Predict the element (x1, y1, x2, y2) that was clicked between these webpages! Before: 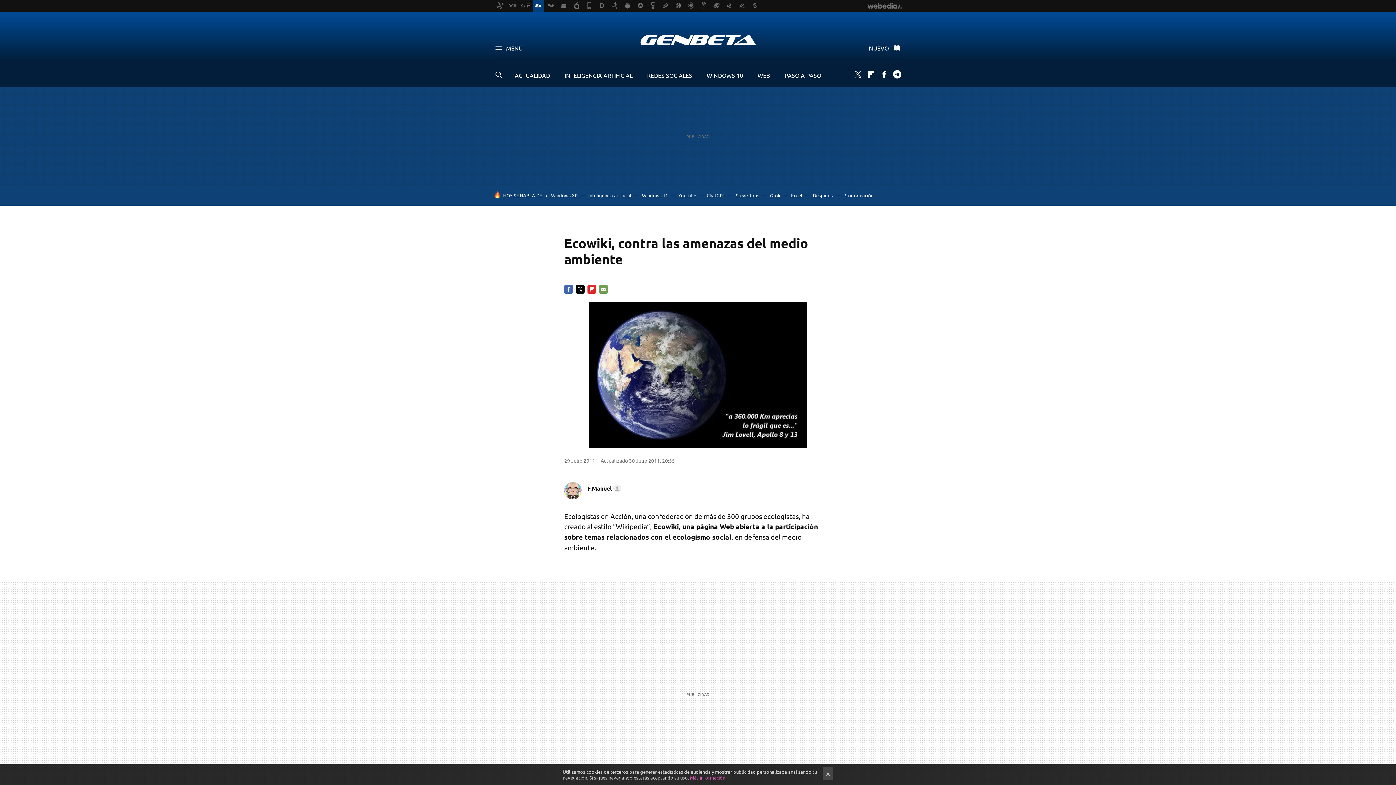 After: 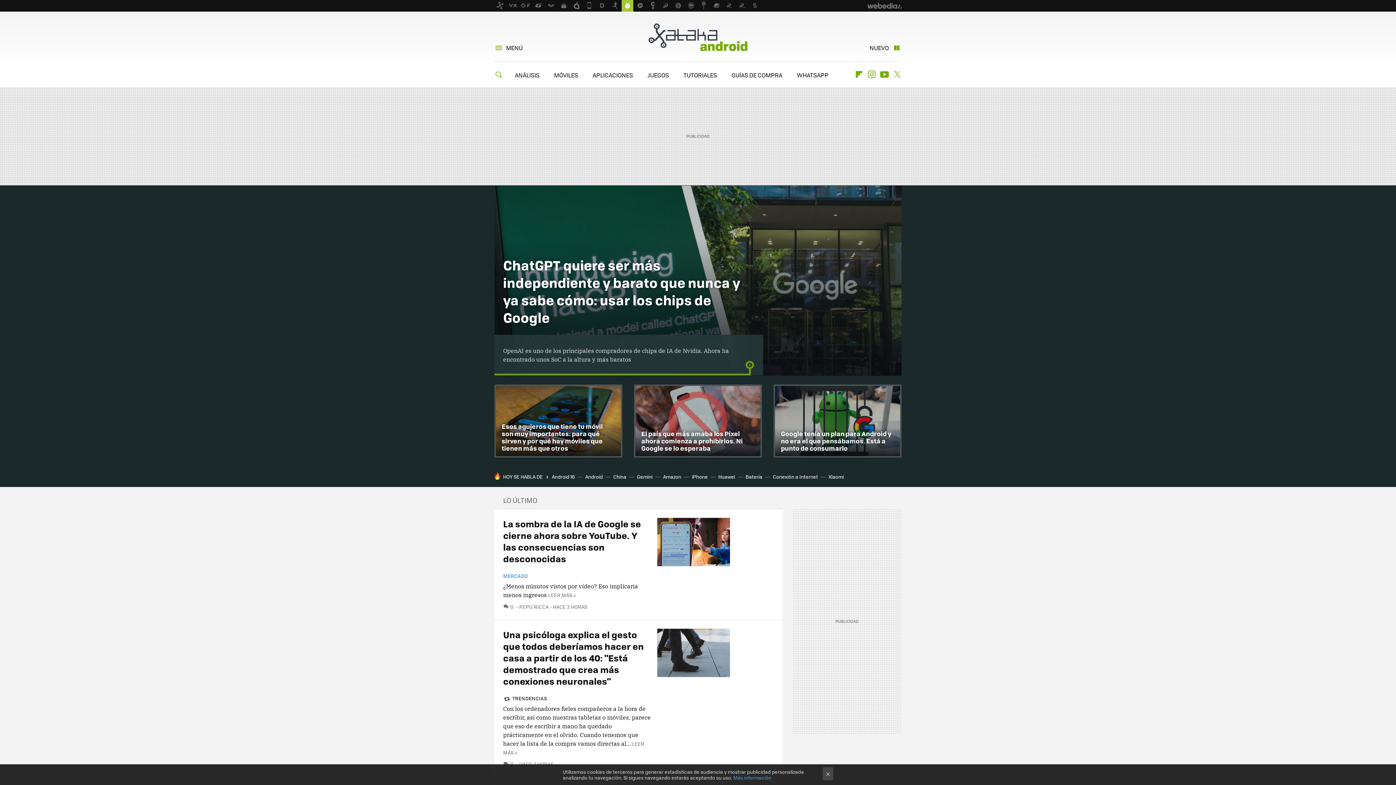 Action: bbox: (621, 0, 633, 11)